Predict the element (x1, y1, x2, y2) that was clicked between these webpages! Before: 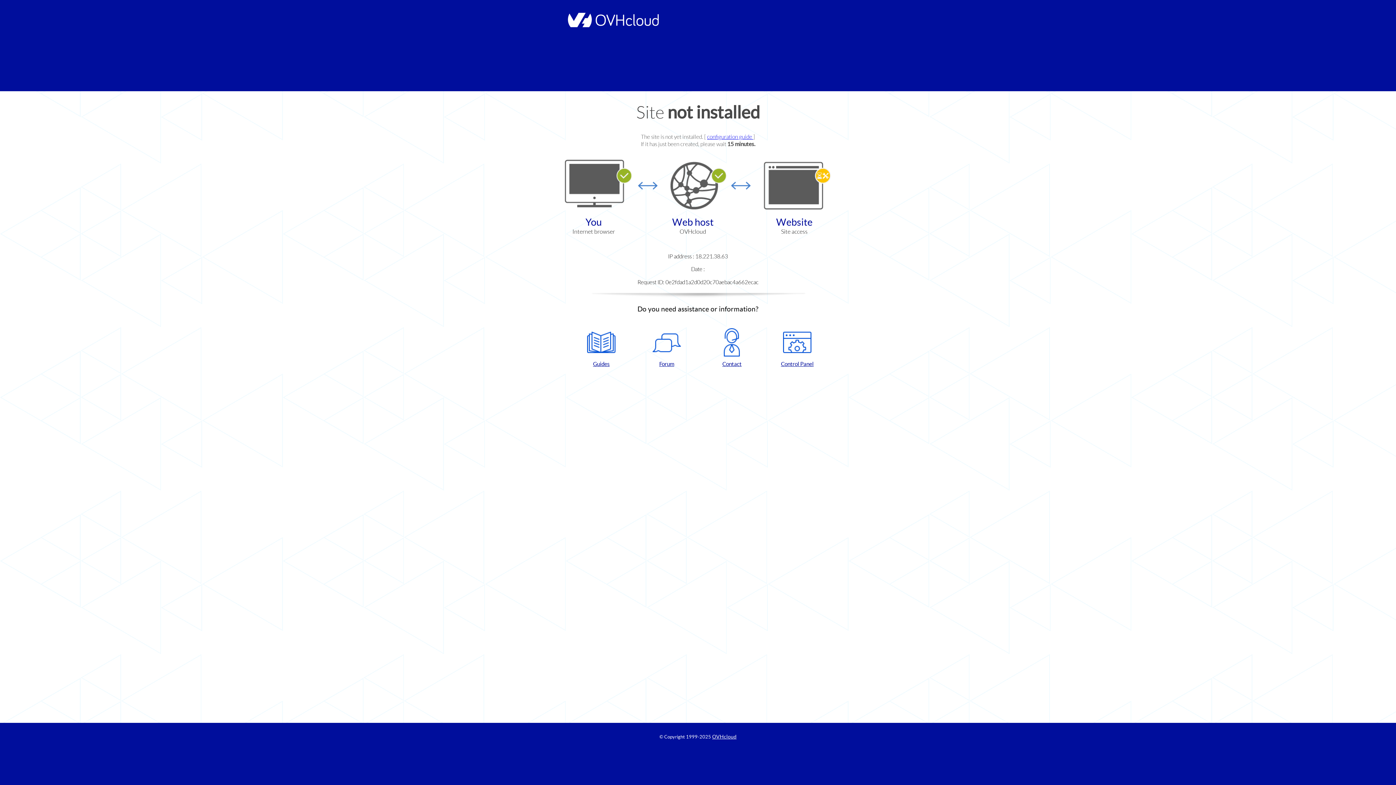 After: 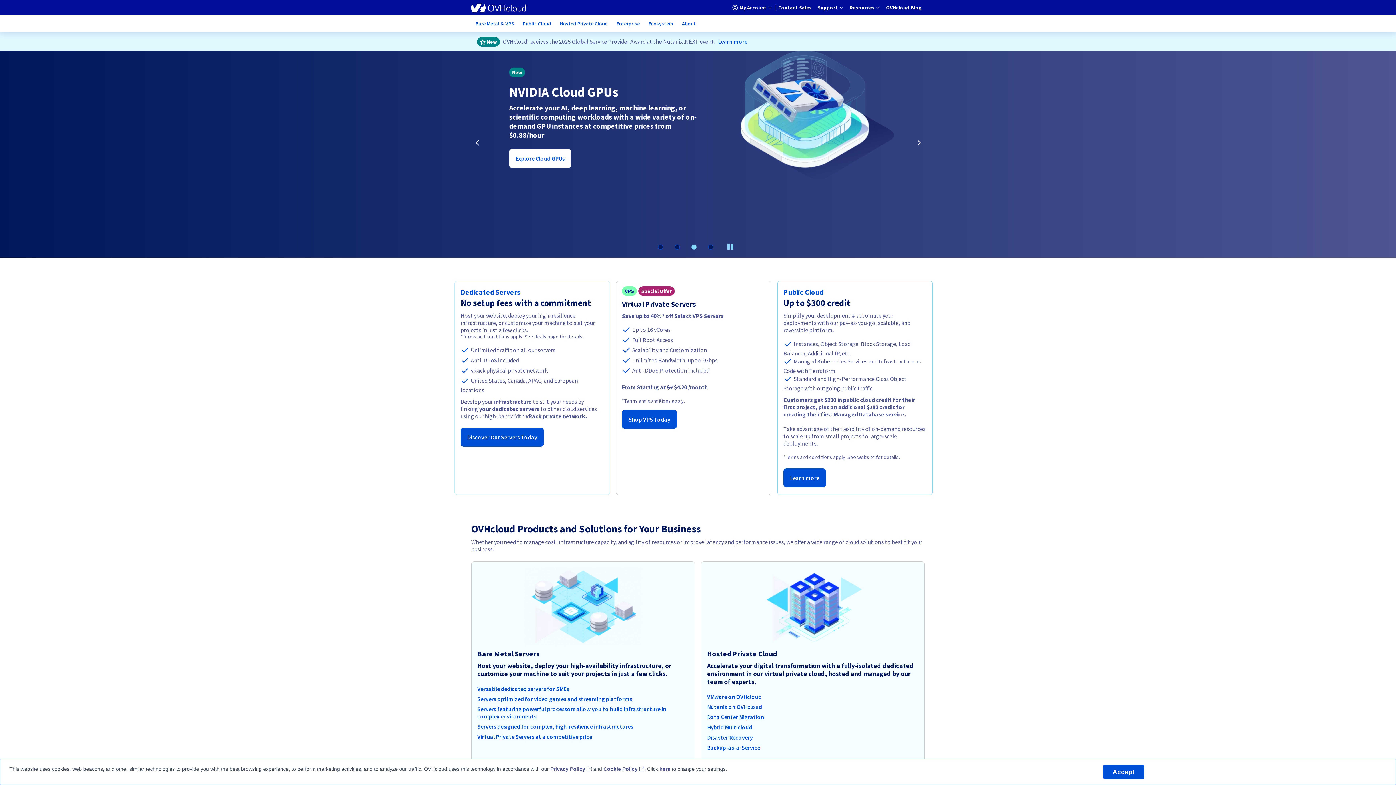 Action: label: OVHcloud bbox: (712, 734, 736, 740)